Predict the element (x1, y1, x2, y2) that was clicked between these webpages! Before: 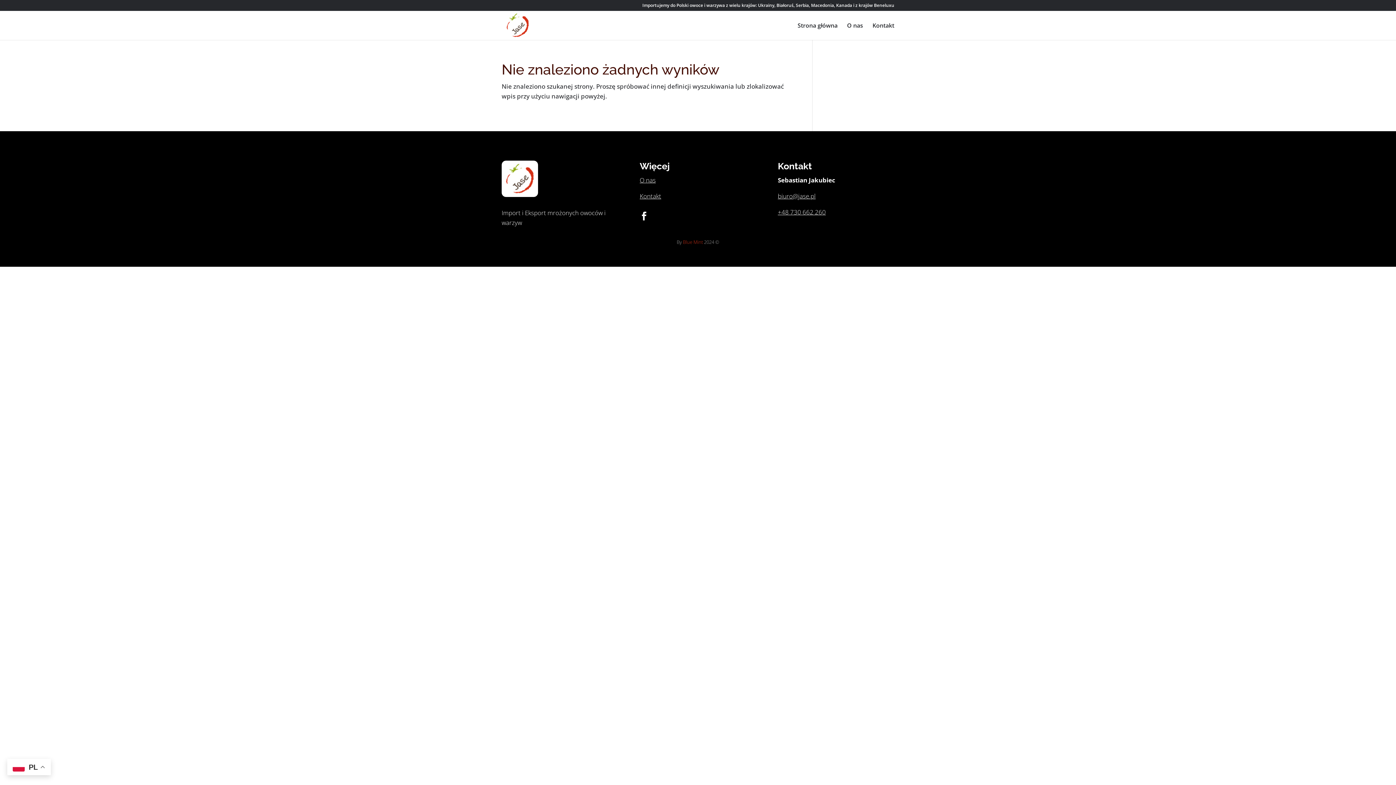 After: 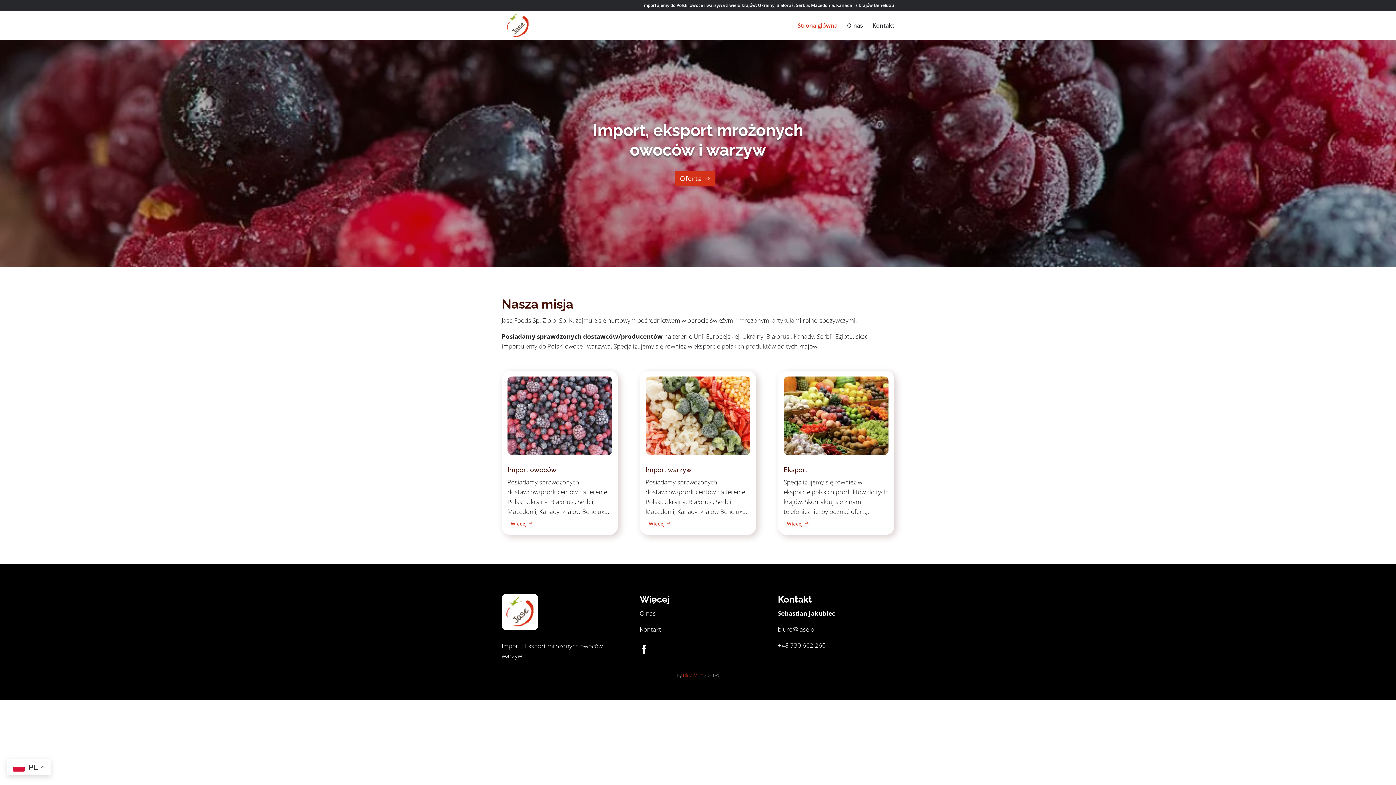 Action: label: Strona główna bbox: (797, 22, 837, 40)